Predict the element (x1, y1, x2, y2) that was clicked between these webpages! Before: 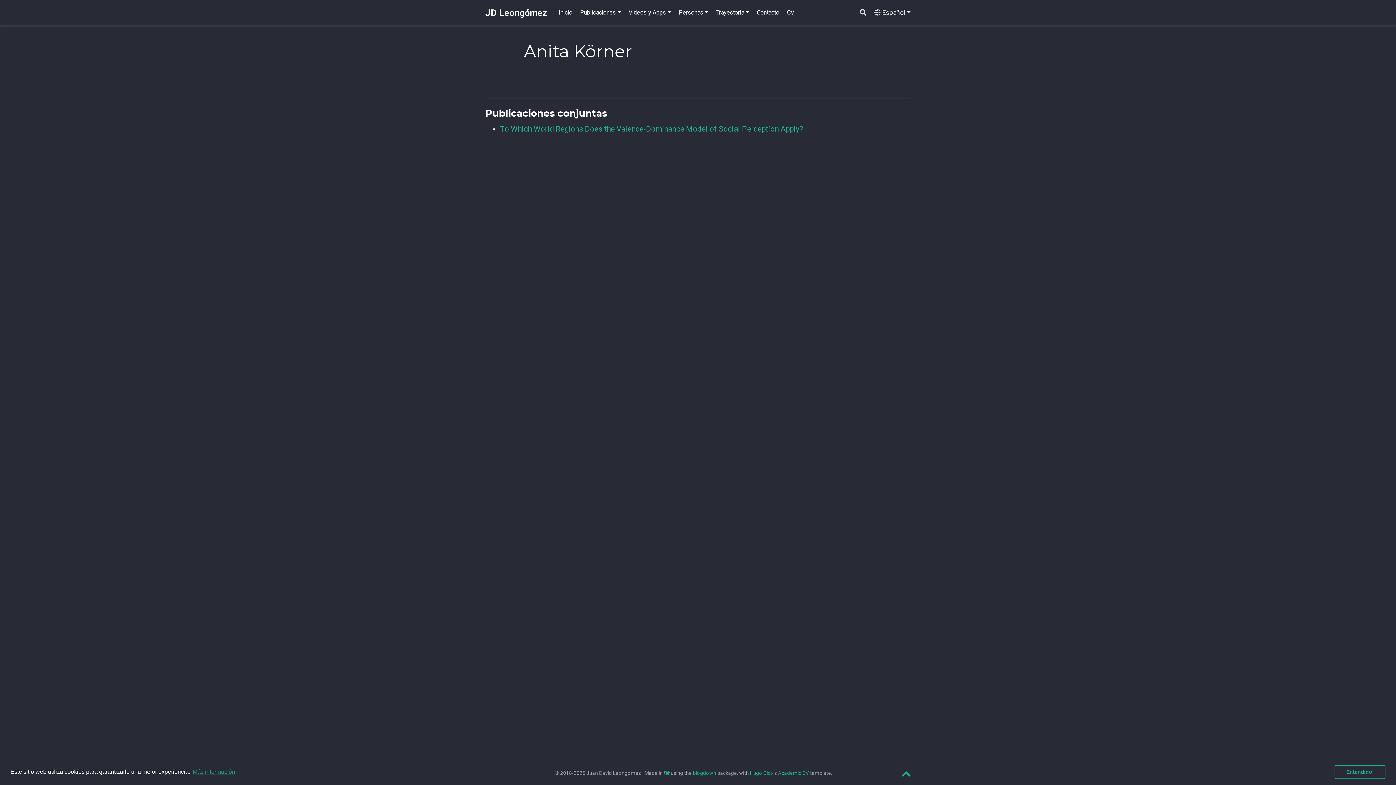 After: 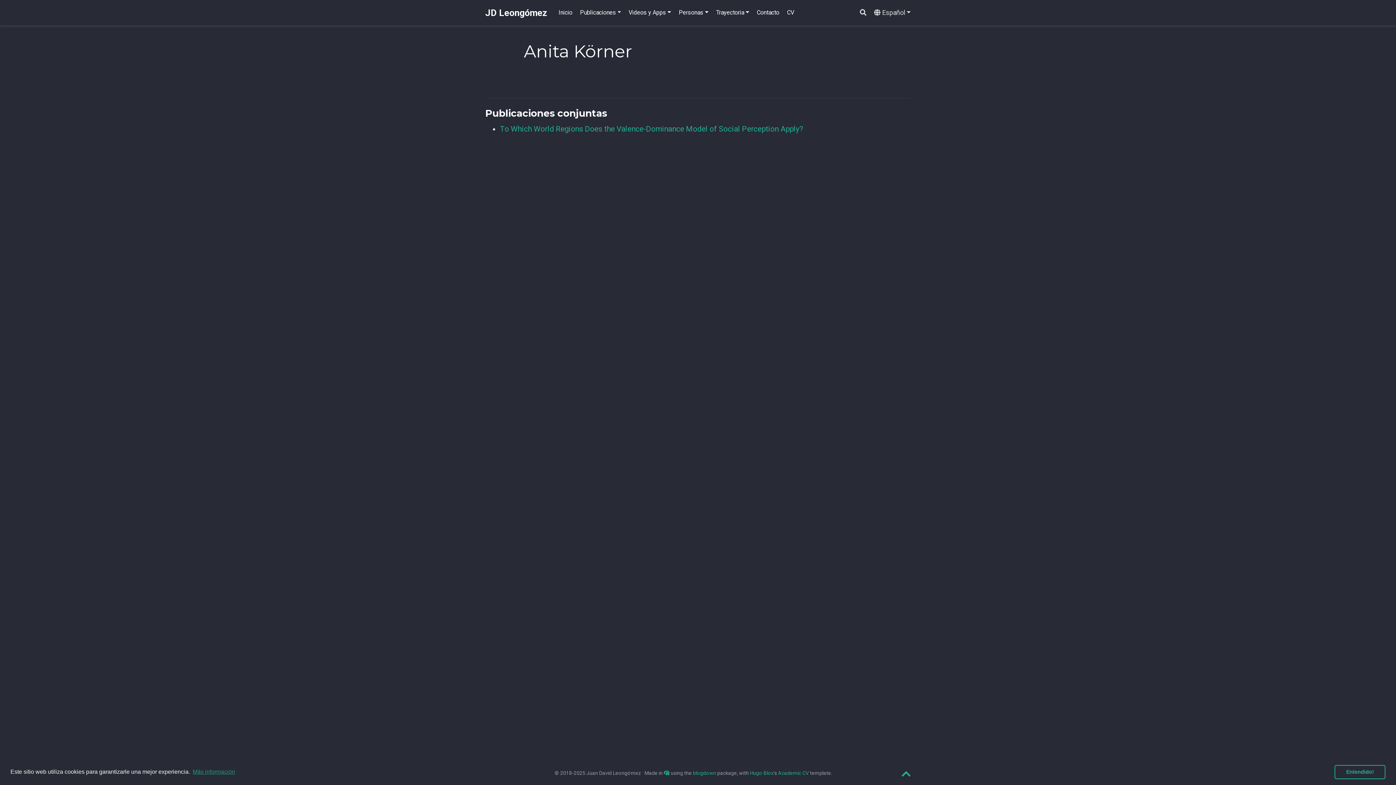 Action: label: Personas bbox: (675, 5, 712, 20)